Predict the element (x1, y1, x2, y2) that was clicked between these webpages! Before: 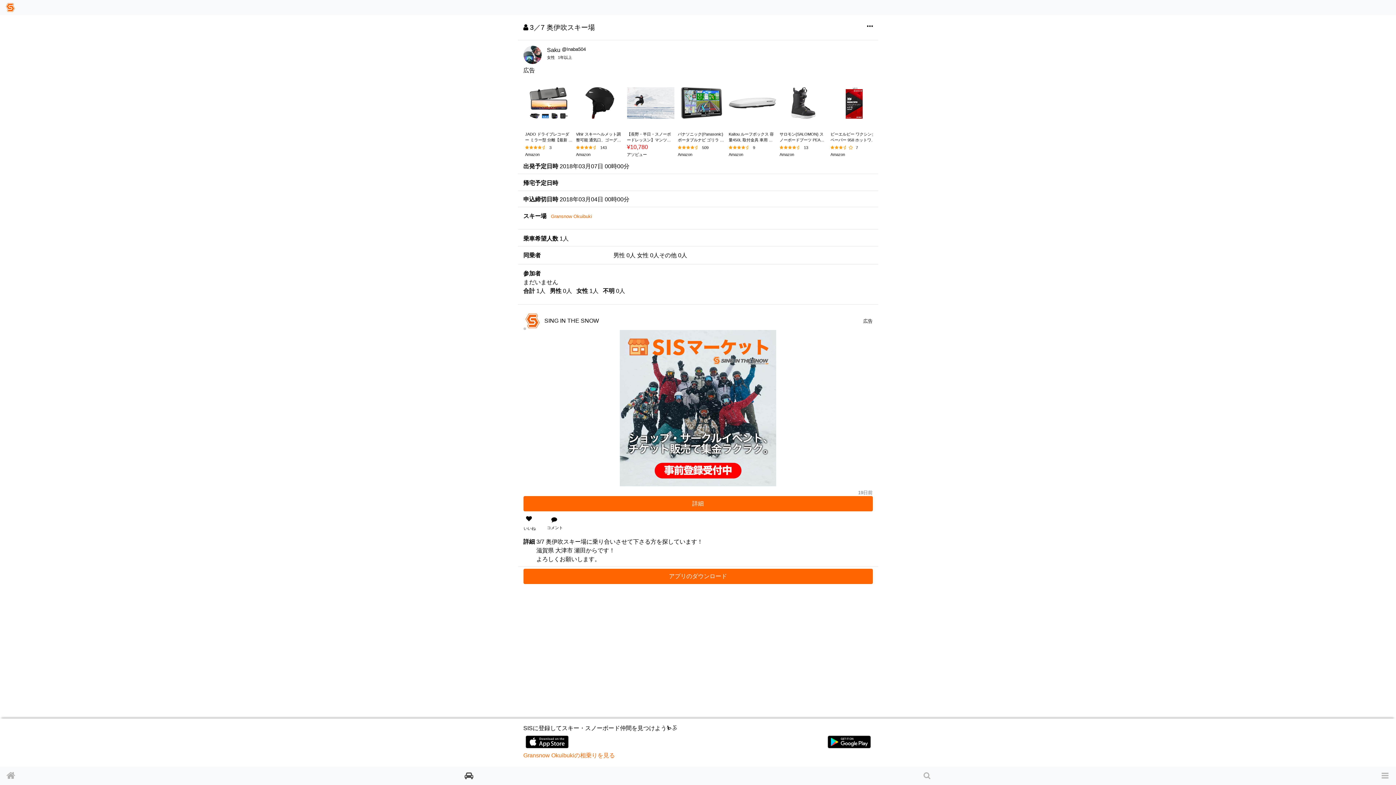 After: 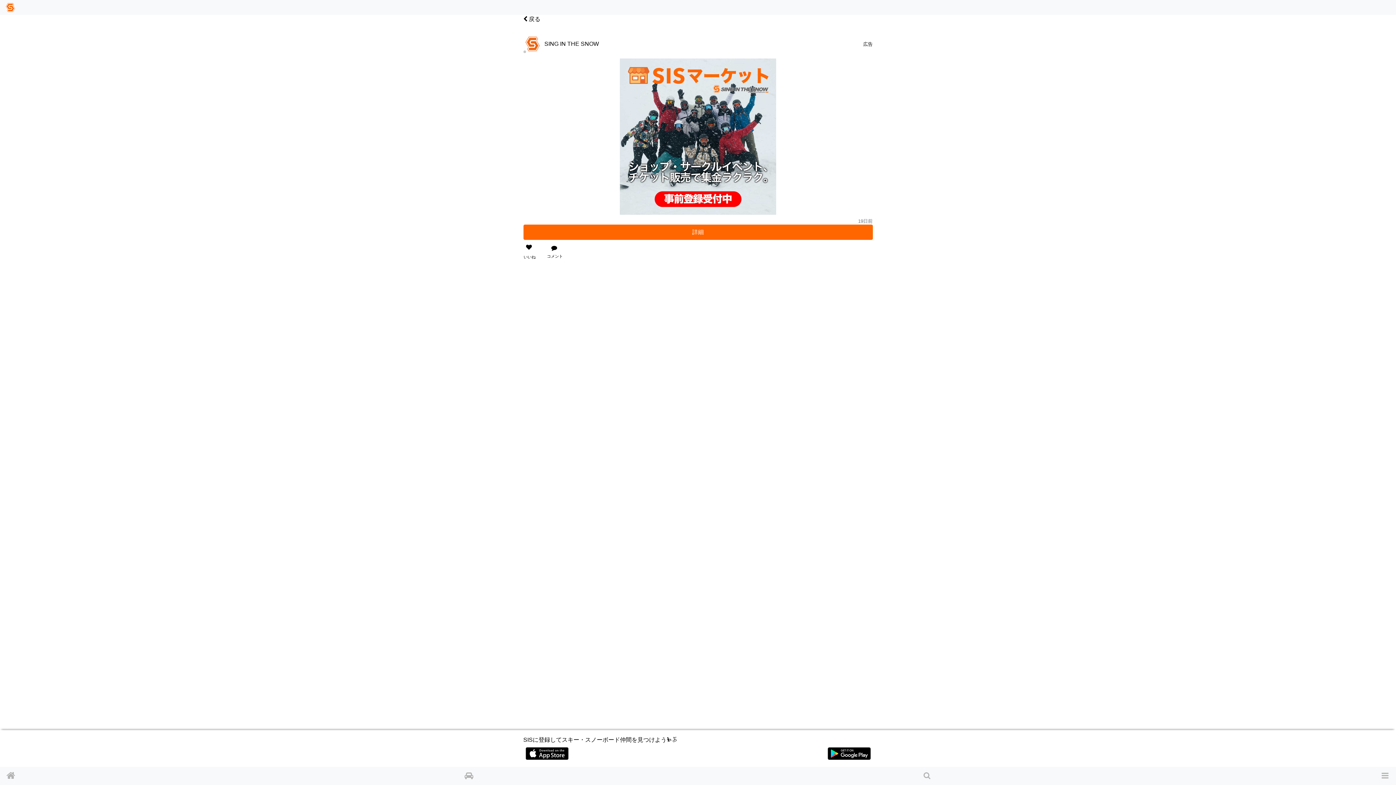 Action: label: 19日前 bbox: (858, 490, 872, 495)